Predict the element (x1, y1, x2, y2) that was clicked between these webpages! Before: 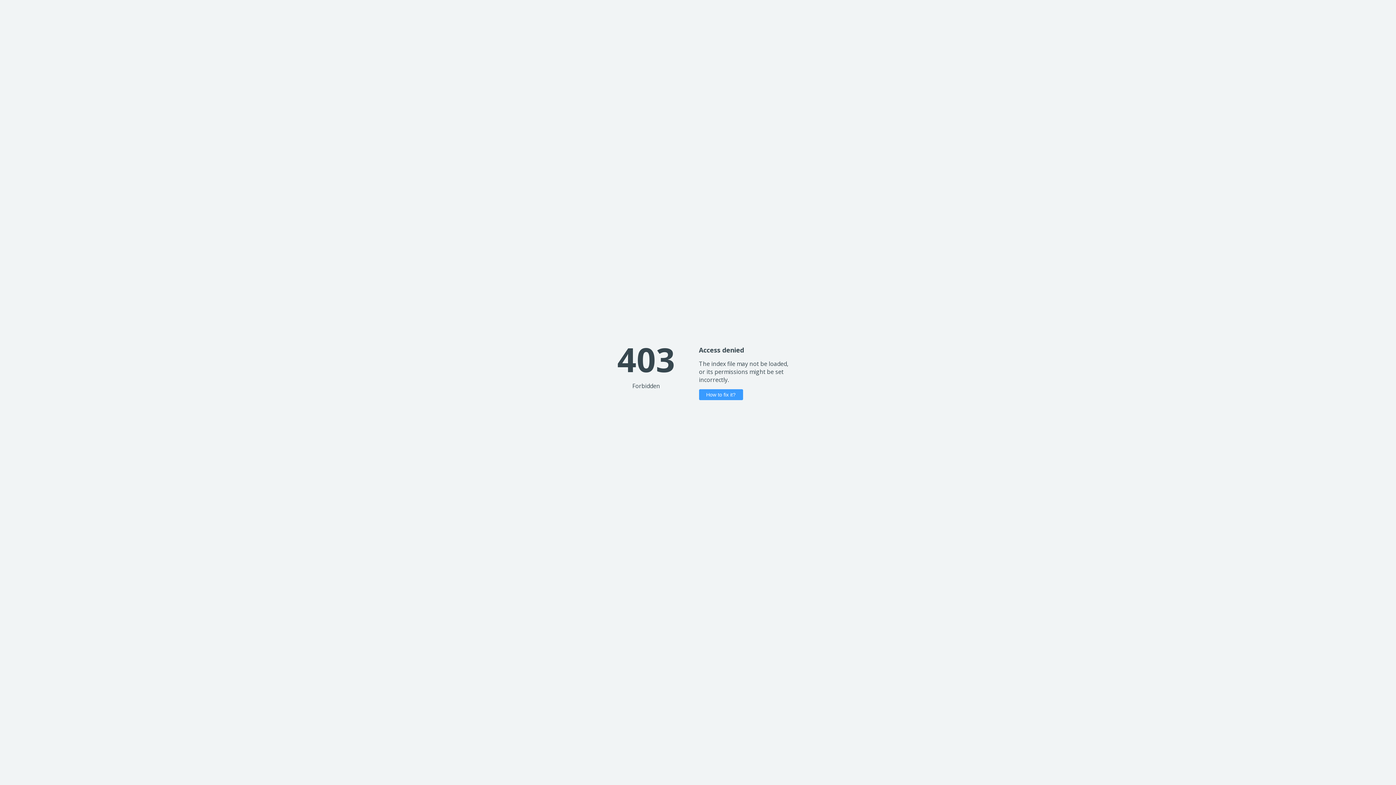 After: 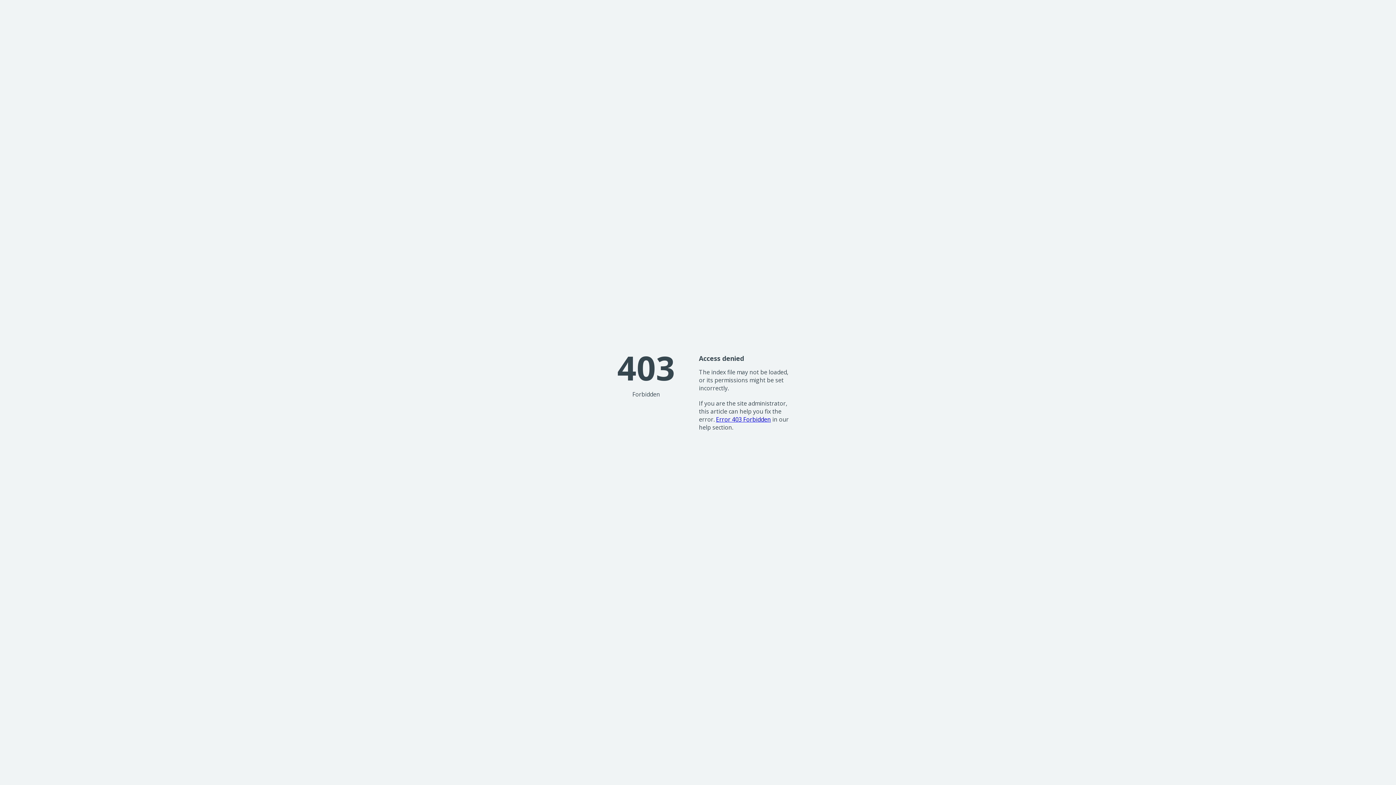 Action: label: How to fix it? bbox: (699, 389, 743, 400)